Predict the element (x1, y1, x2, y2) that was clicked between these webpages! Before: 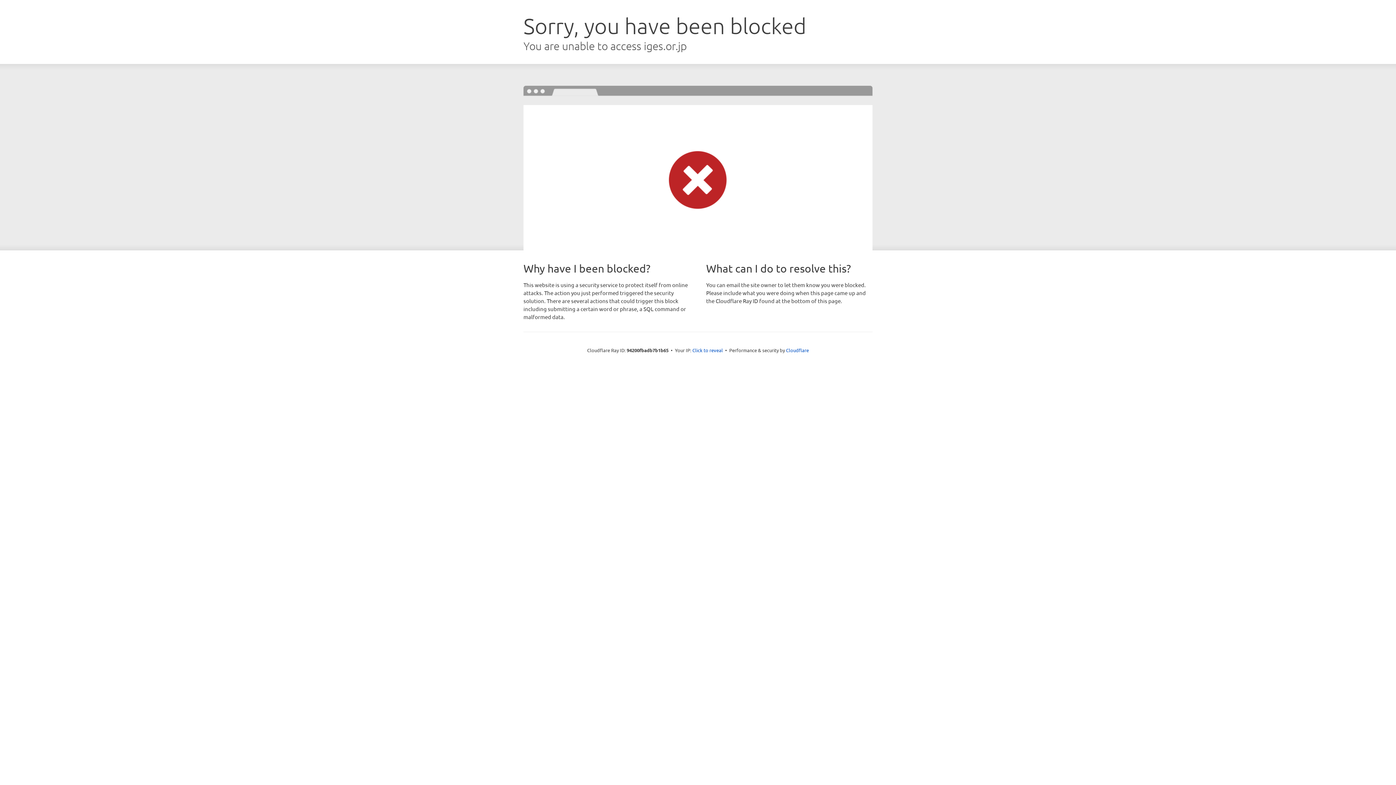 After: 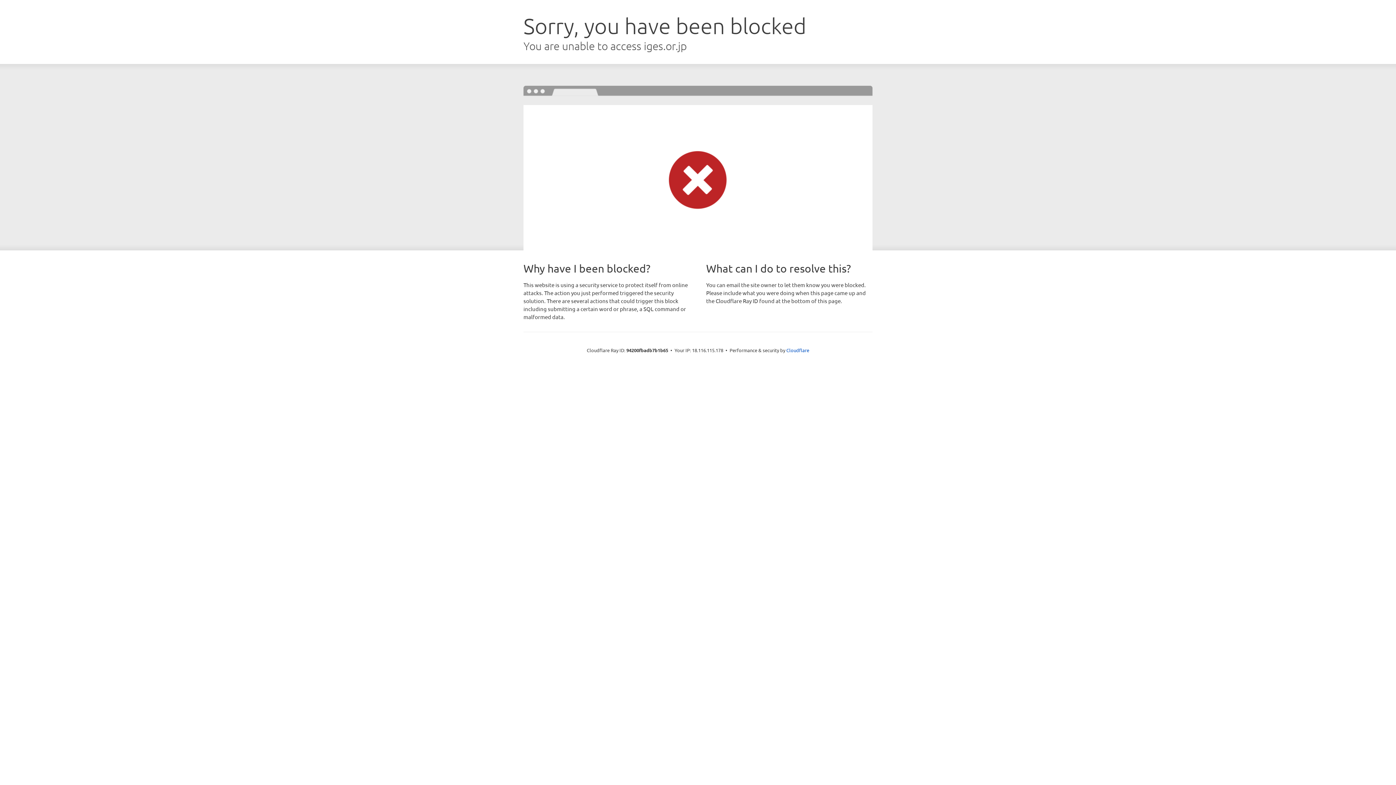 Action: bbox: (692, 346, 723, 353) label: Click to reveal